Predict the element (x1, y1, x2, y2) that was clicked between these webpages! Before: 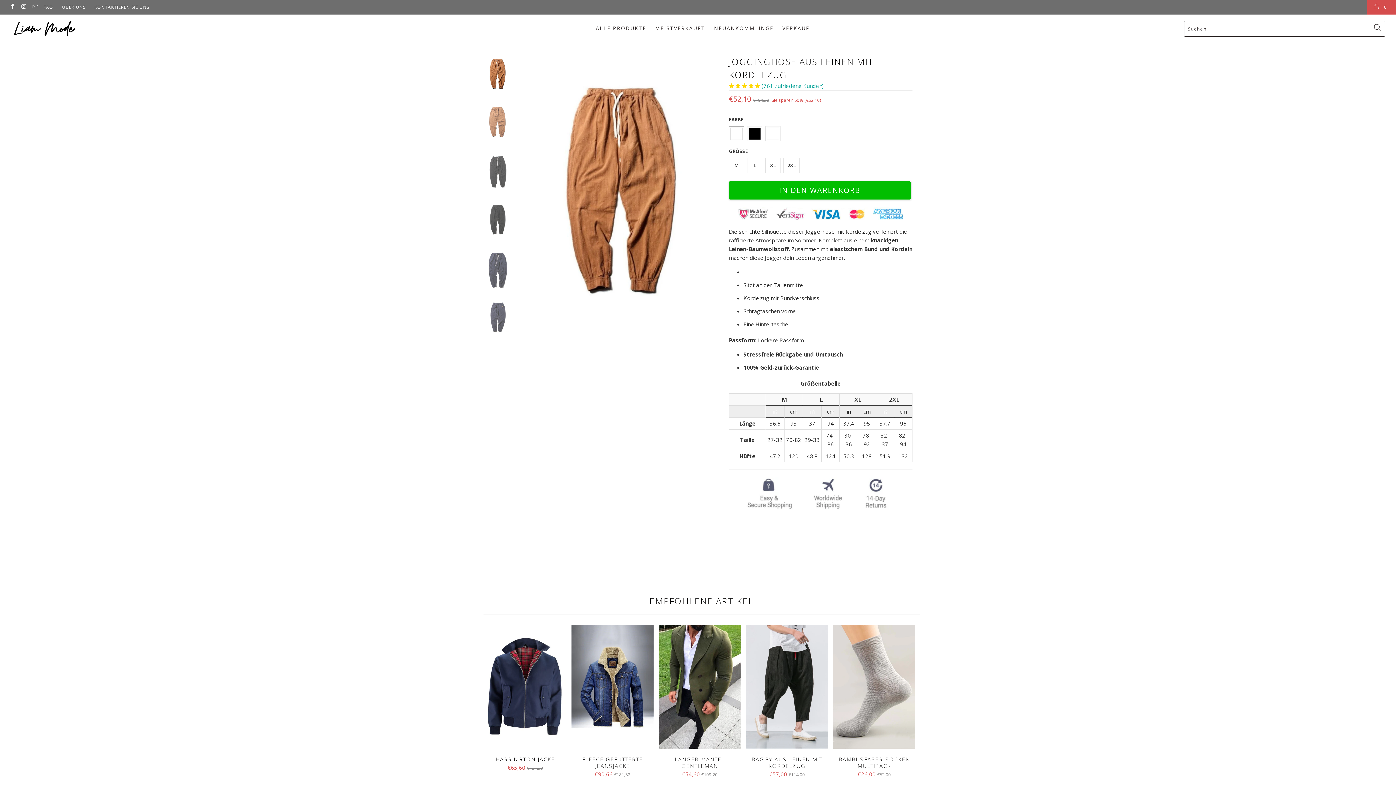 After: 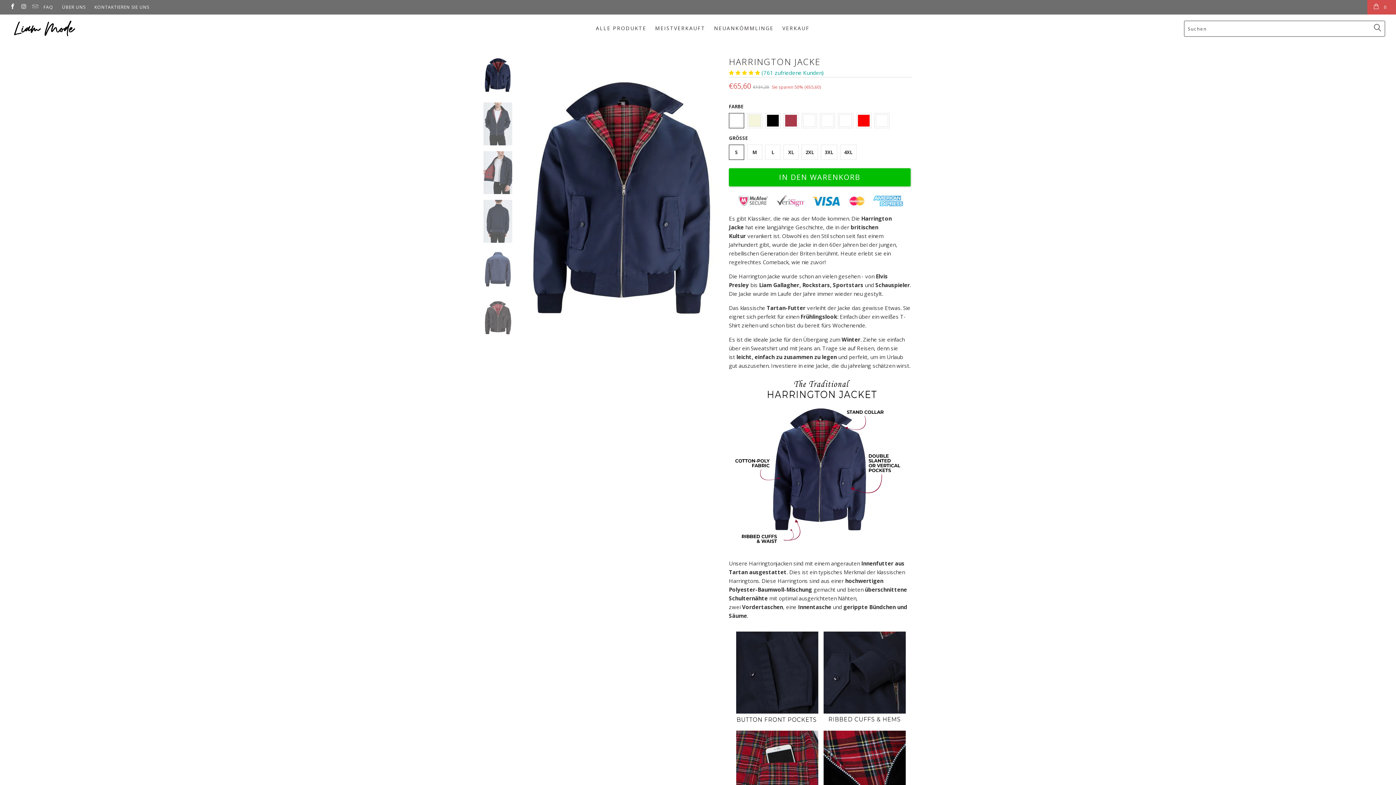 Action: label: Harrington Jacke bbox: (483, 625, 567, 748)